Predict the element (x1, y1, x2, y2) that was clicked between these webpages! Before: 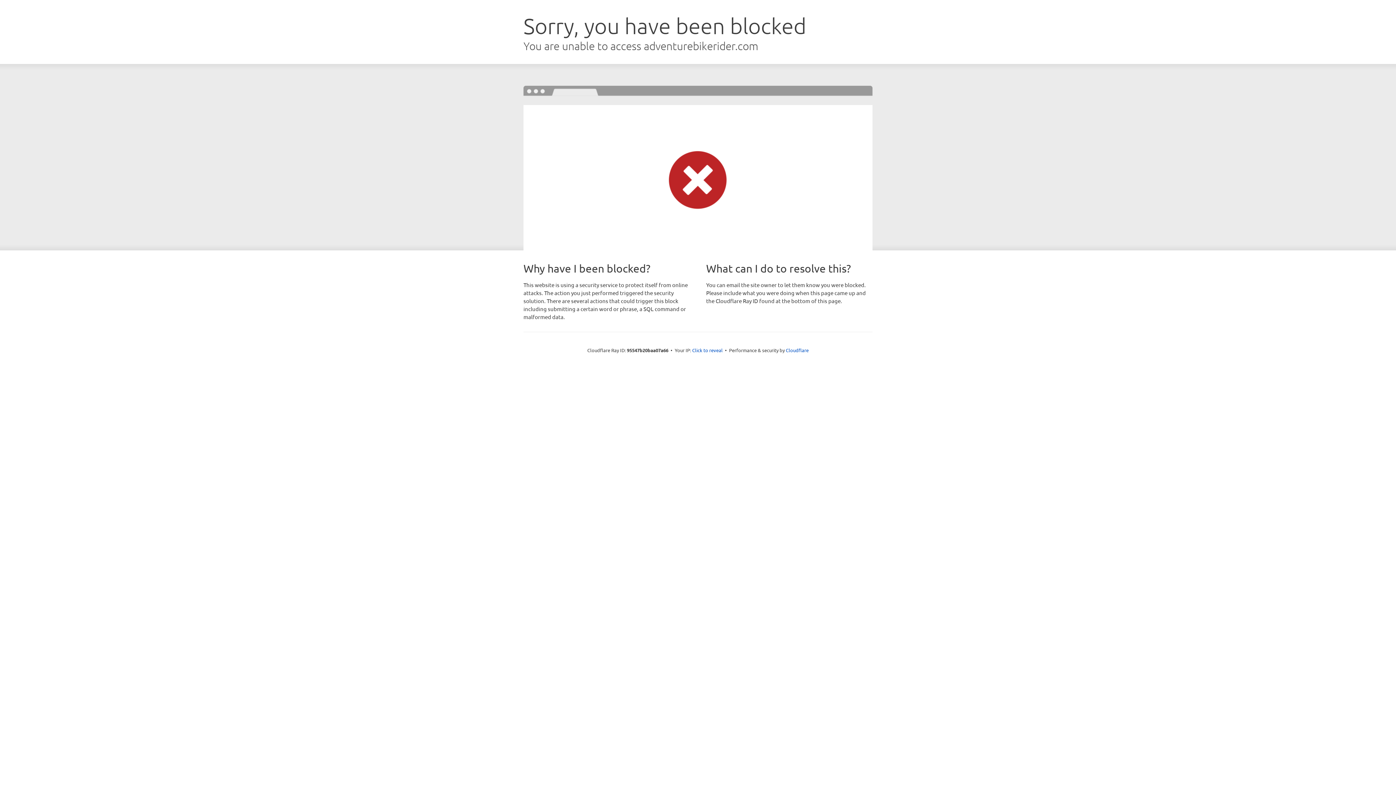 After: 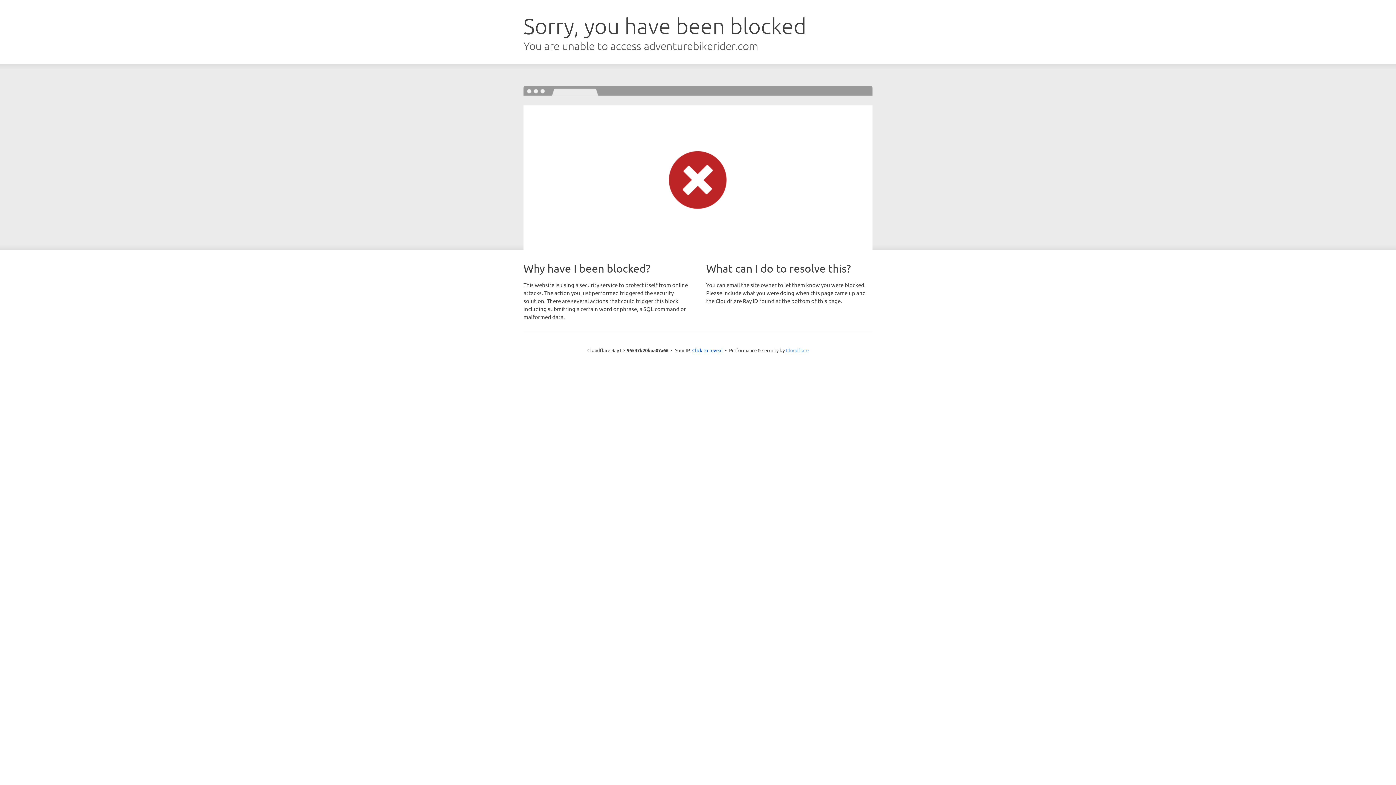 Action: bbox: (786, 347, 808, 353) label: Cloudflare